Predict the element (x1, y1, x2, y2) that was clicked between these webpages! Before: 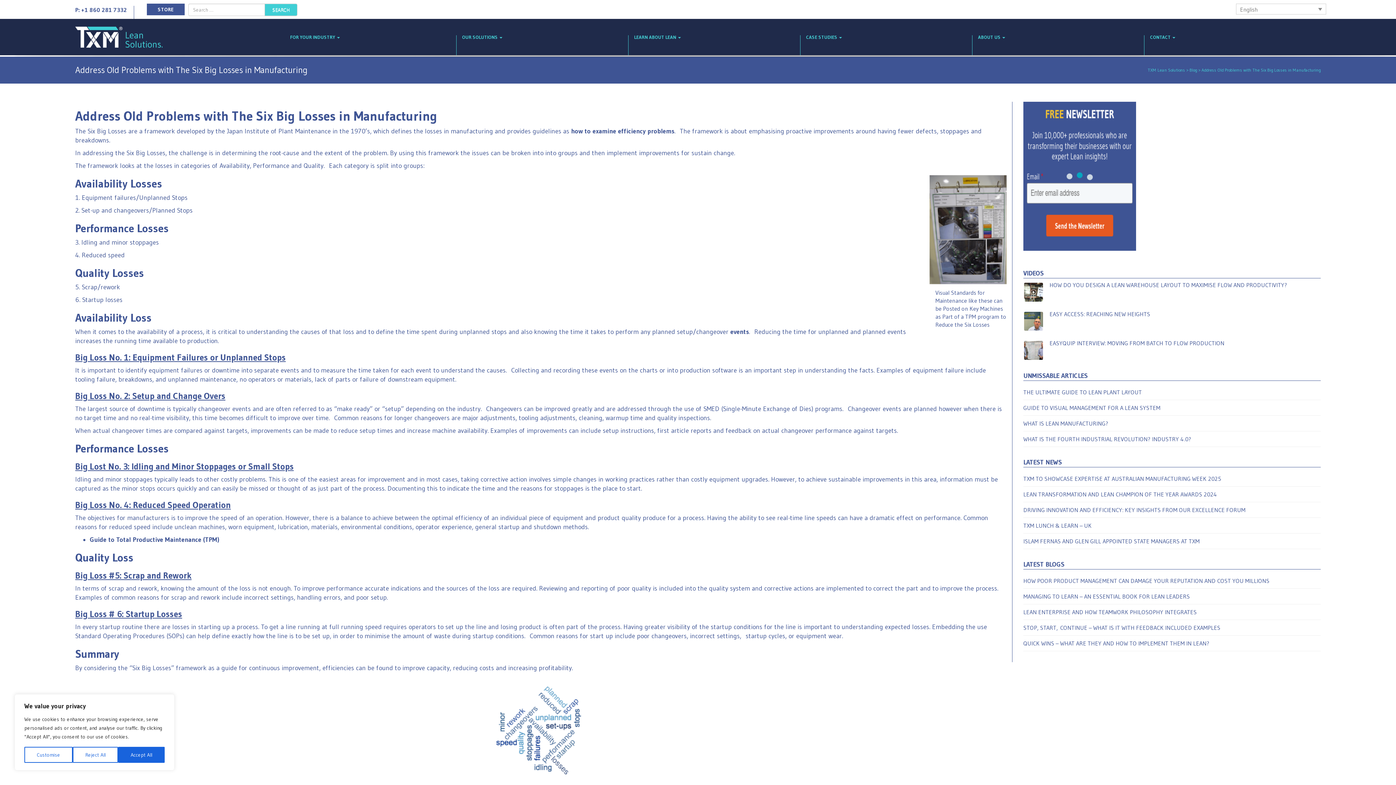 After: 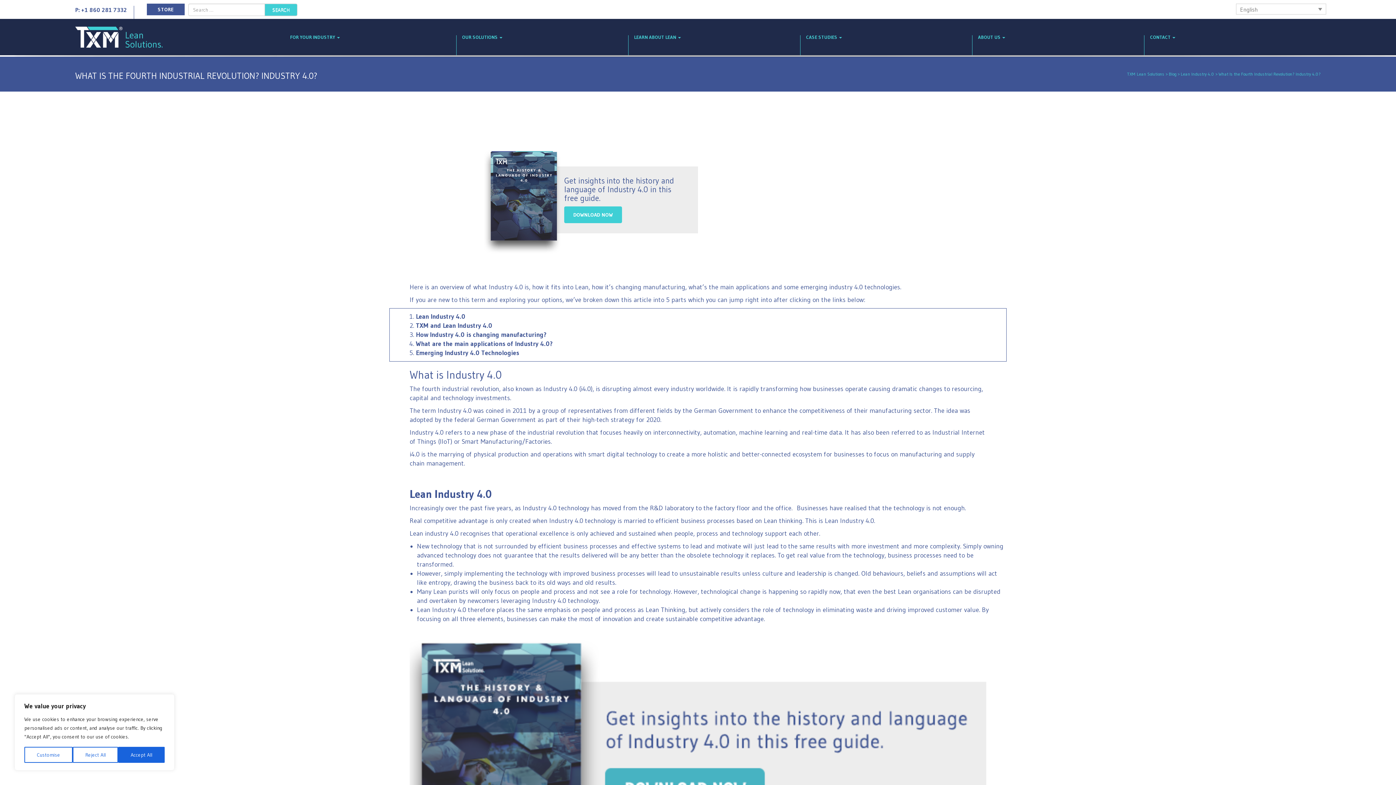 Action: bbox: (1023, 435, 1321, 443) label: WHAT IS THE FOURTH INDUSTRIAL REVOLUTION? INDUSTRY 4.0?